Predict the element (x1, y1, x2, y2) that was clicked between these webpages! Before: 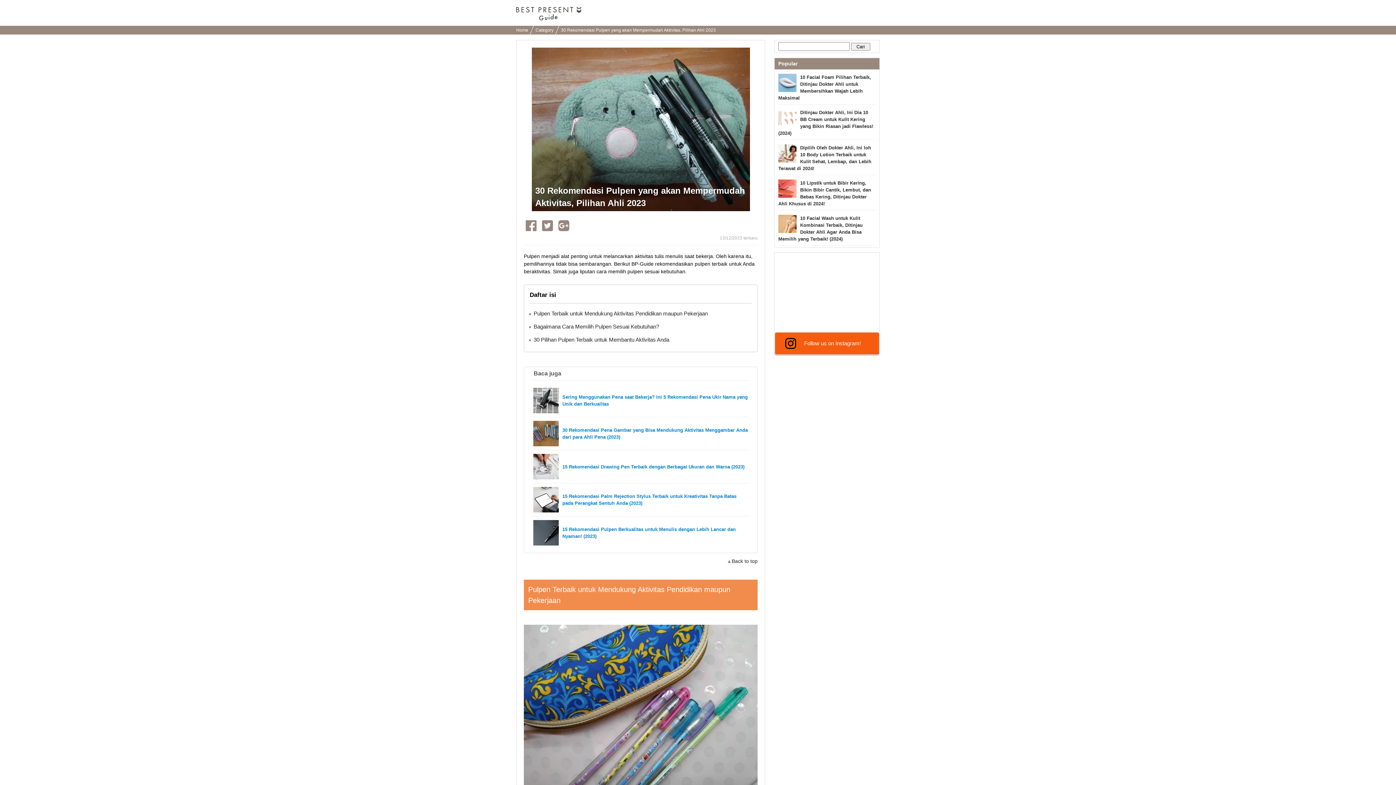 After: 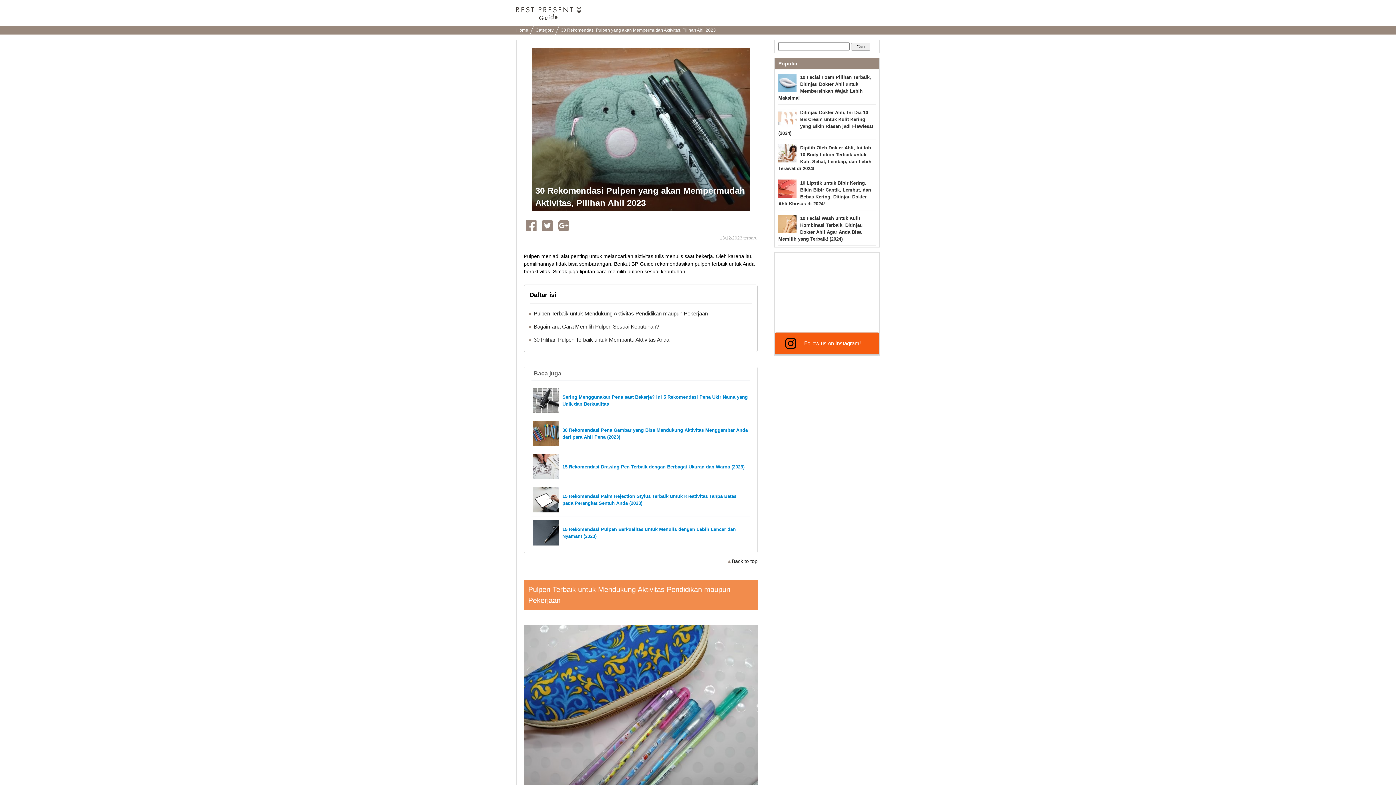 Action: label: 30 Rekomendasi Pena Gambar yang Bisa Mendukung Aktivitas Menggambar Anda dari para Ahli Pena (2023) bbox: (533, 419, 748, 448)